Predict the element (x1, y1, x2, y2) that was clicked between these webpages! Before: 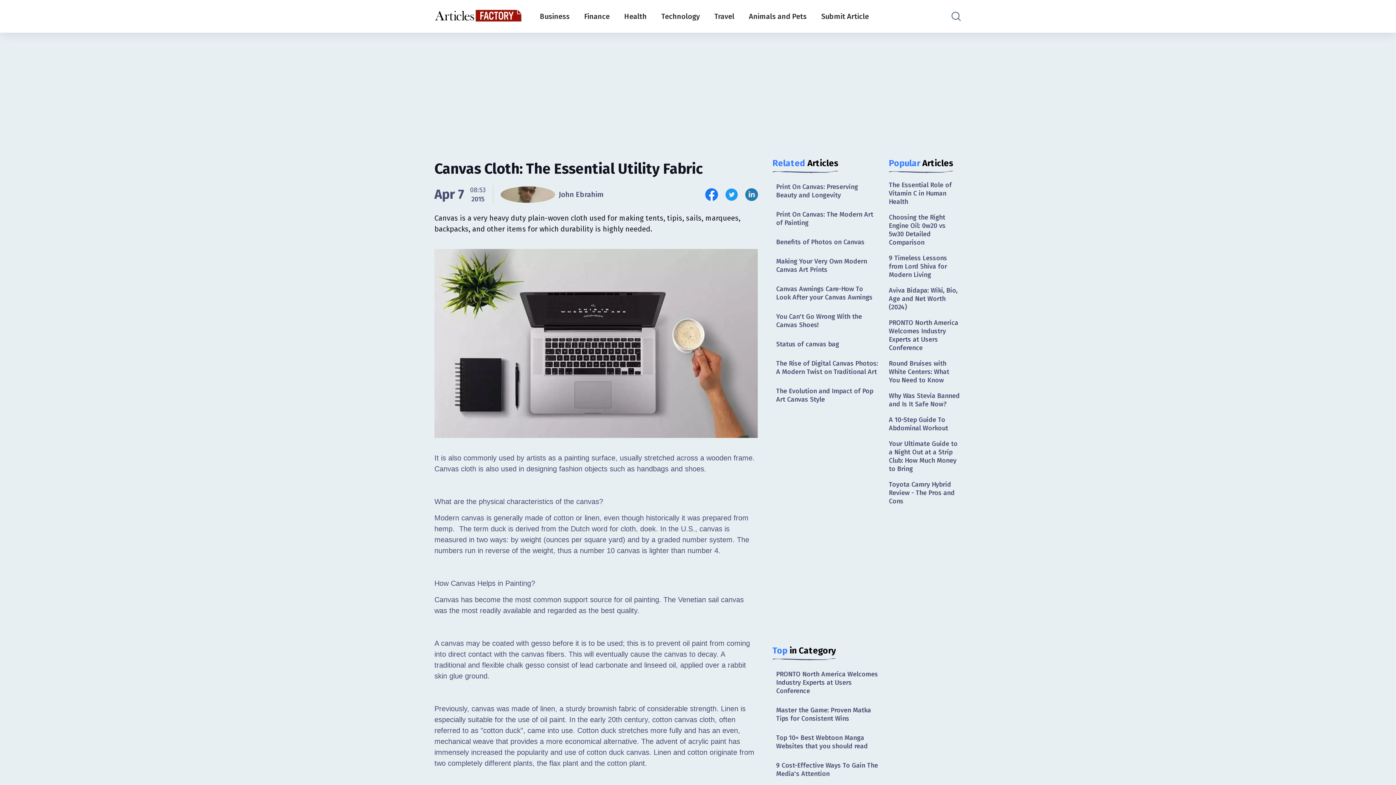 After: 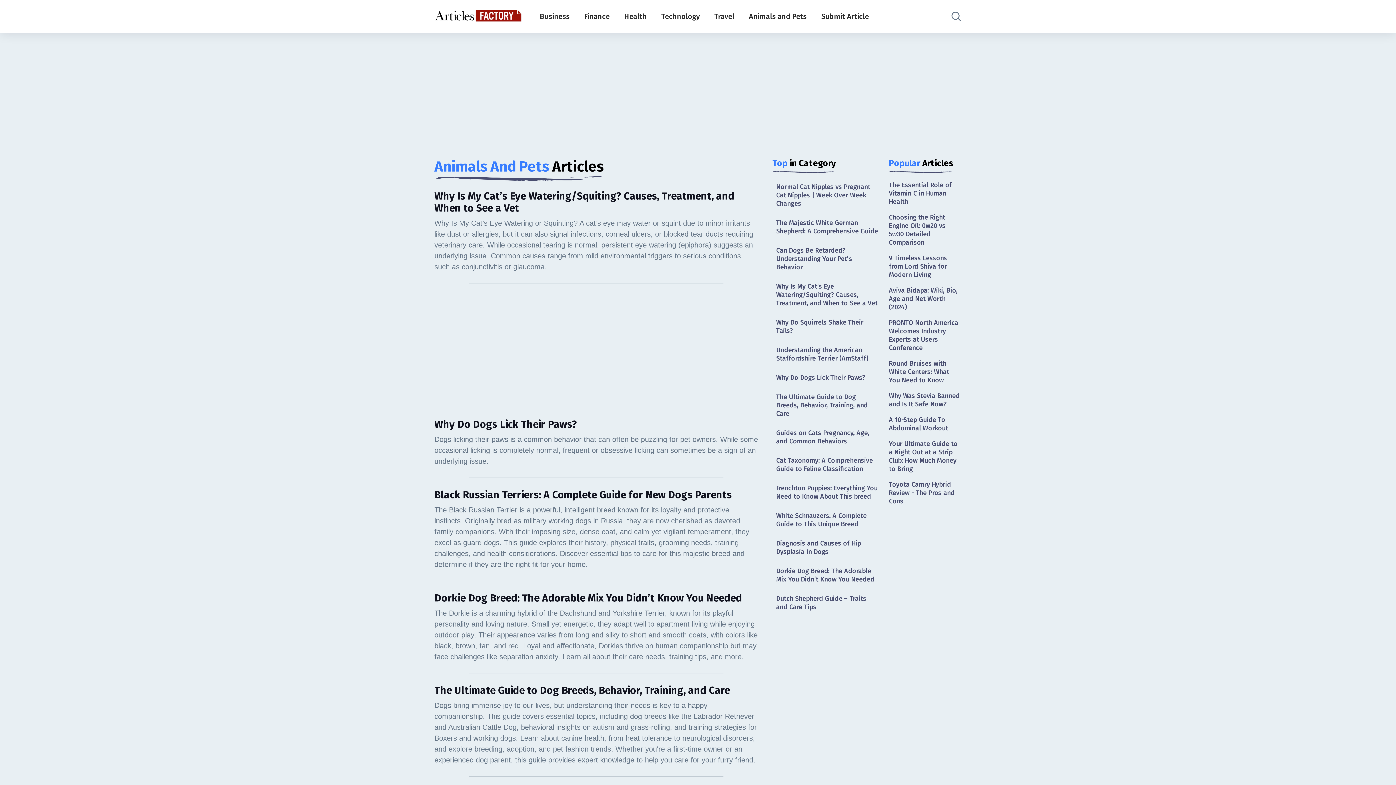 Action: label: Animals and Pets bbox: (749, 12, 806, 20)